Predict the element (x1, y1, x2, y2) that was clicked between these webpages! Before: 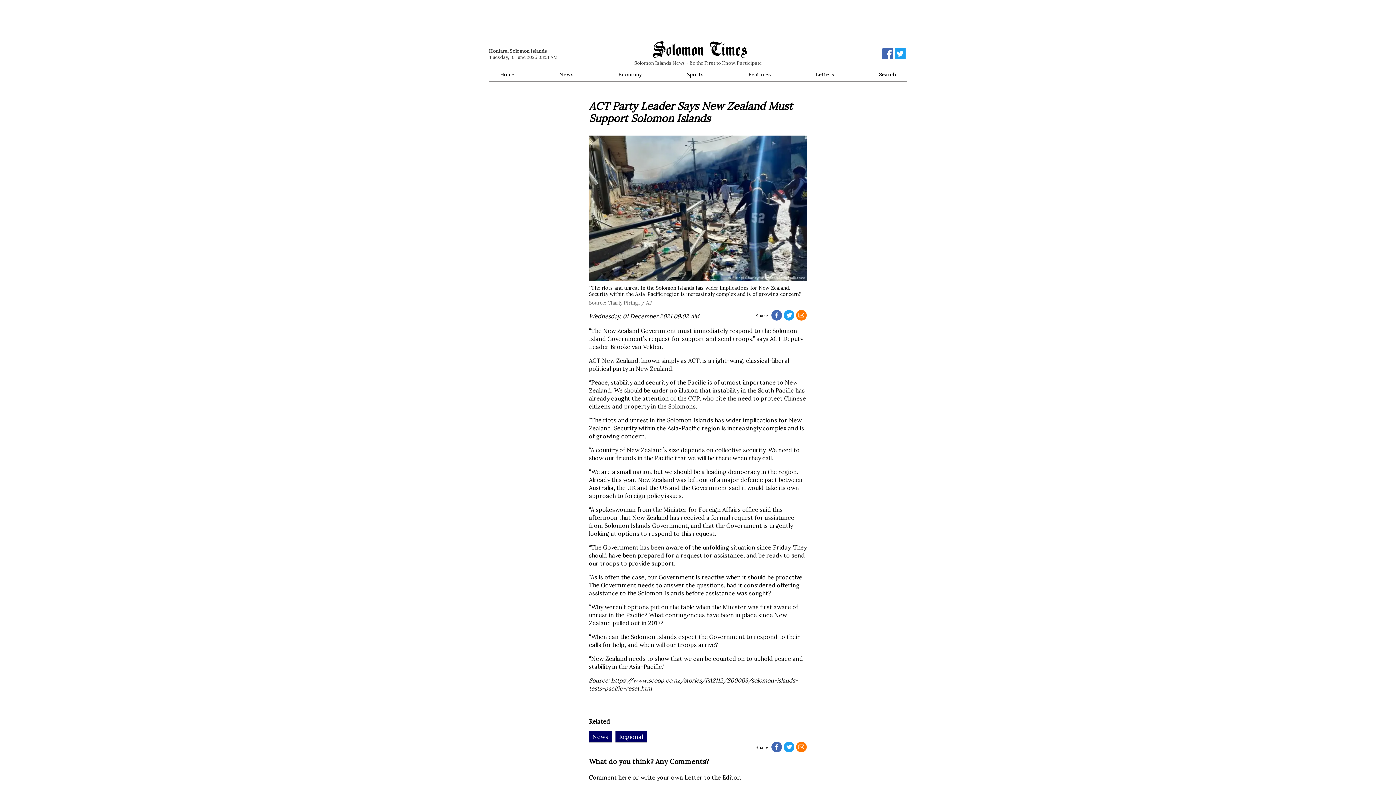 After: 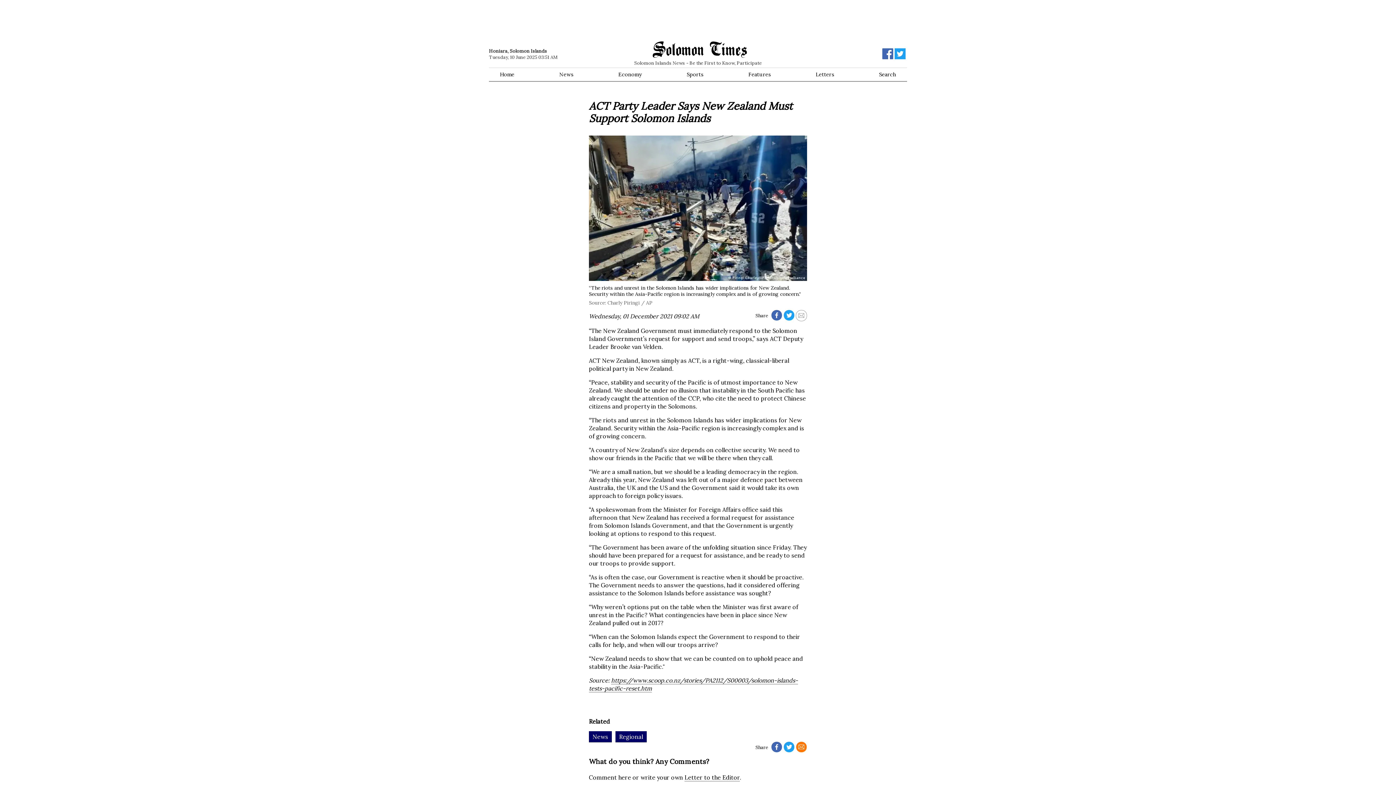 Action: bbox: (796, 312, 807, 318)